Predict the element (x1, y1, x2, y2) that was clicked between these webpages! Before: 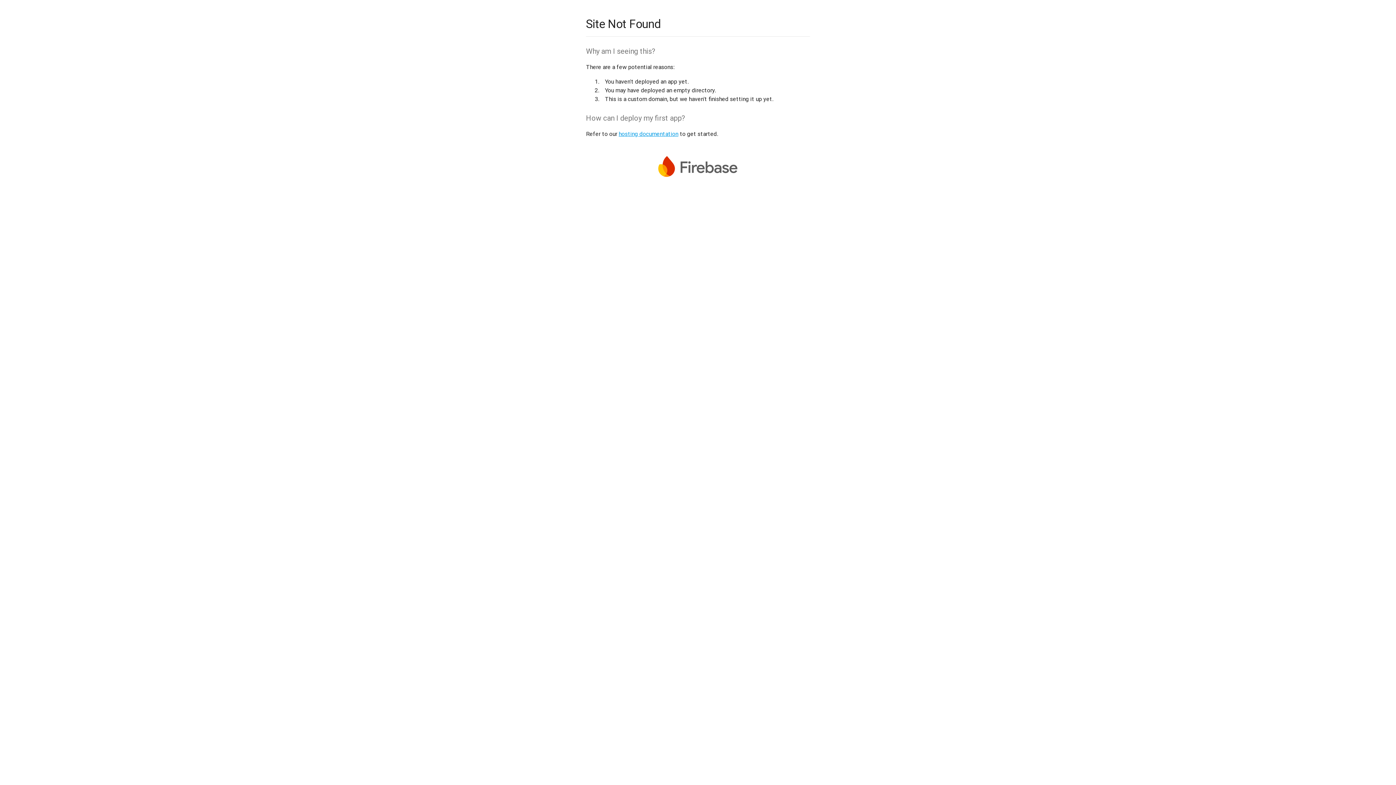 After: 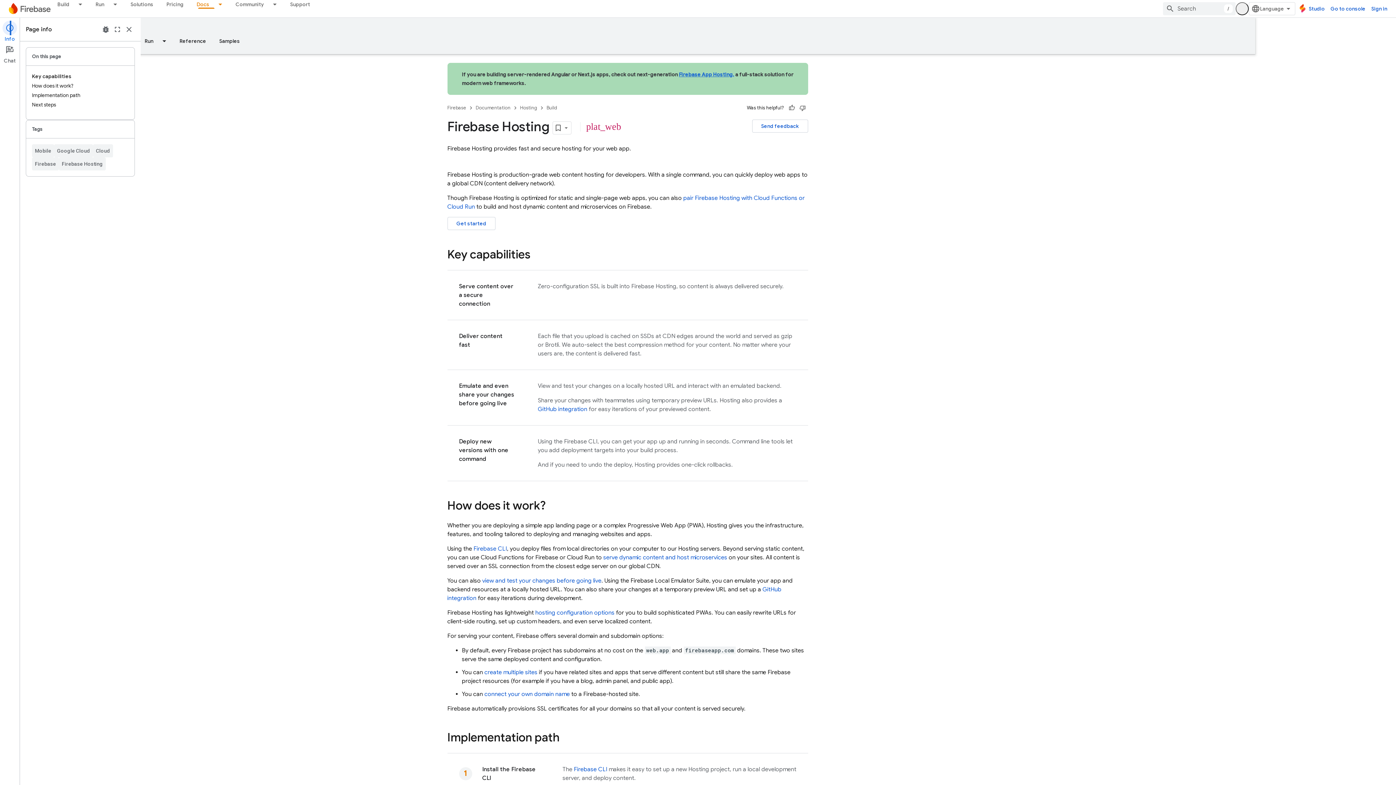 Action: label: hosting documentation bbox: (618, 130, 678, 137)